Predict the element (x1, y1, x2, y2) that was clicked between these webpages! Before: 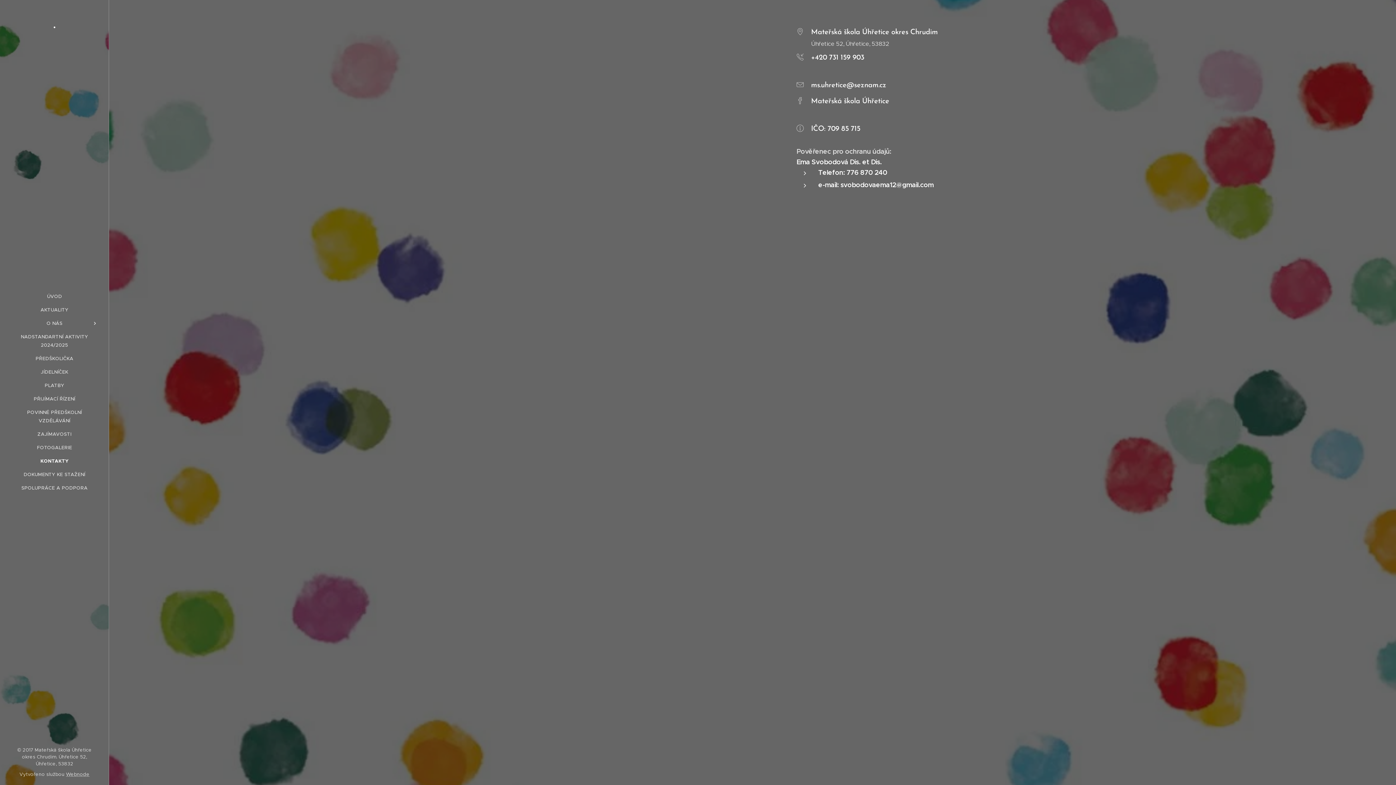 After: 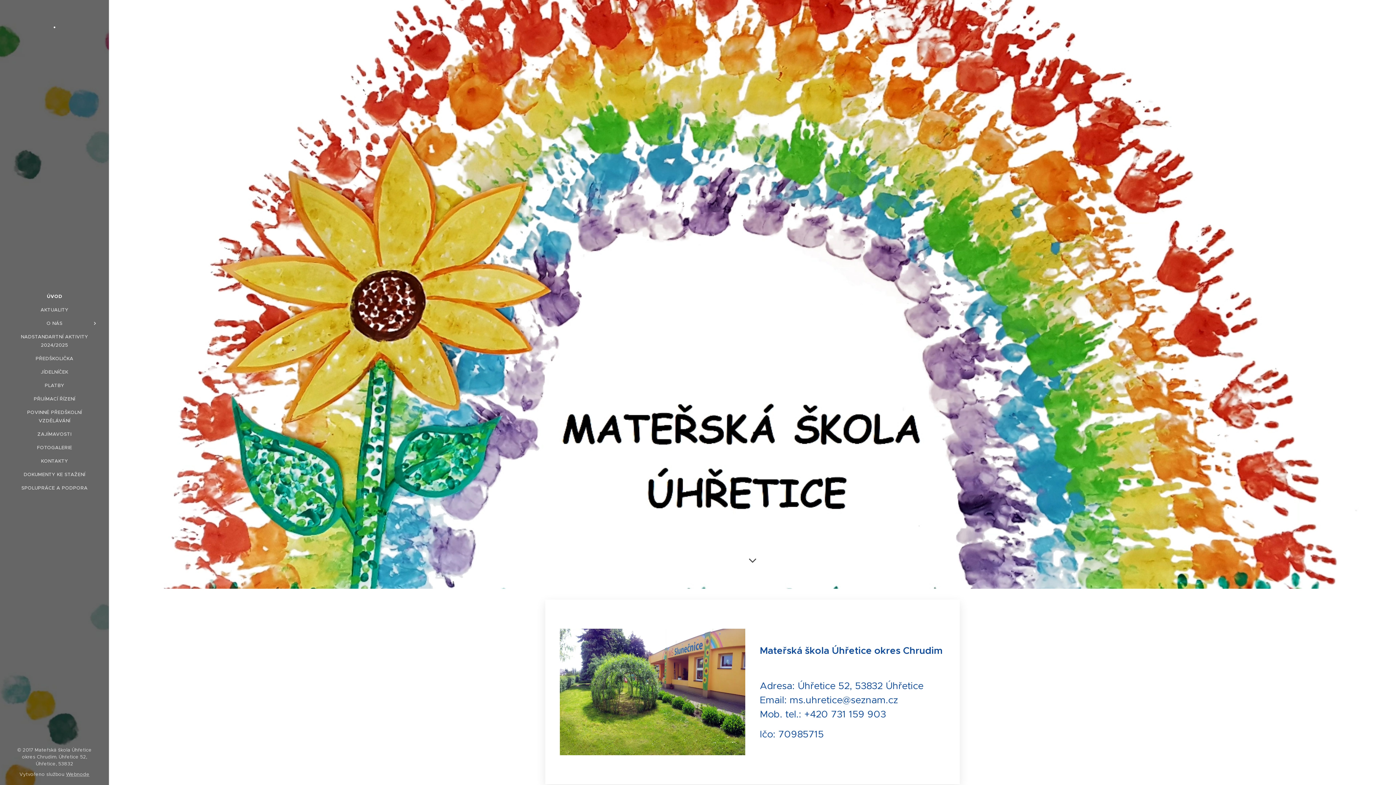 Action: label: ÚVOD bbox: (2, 292, 106, 300)